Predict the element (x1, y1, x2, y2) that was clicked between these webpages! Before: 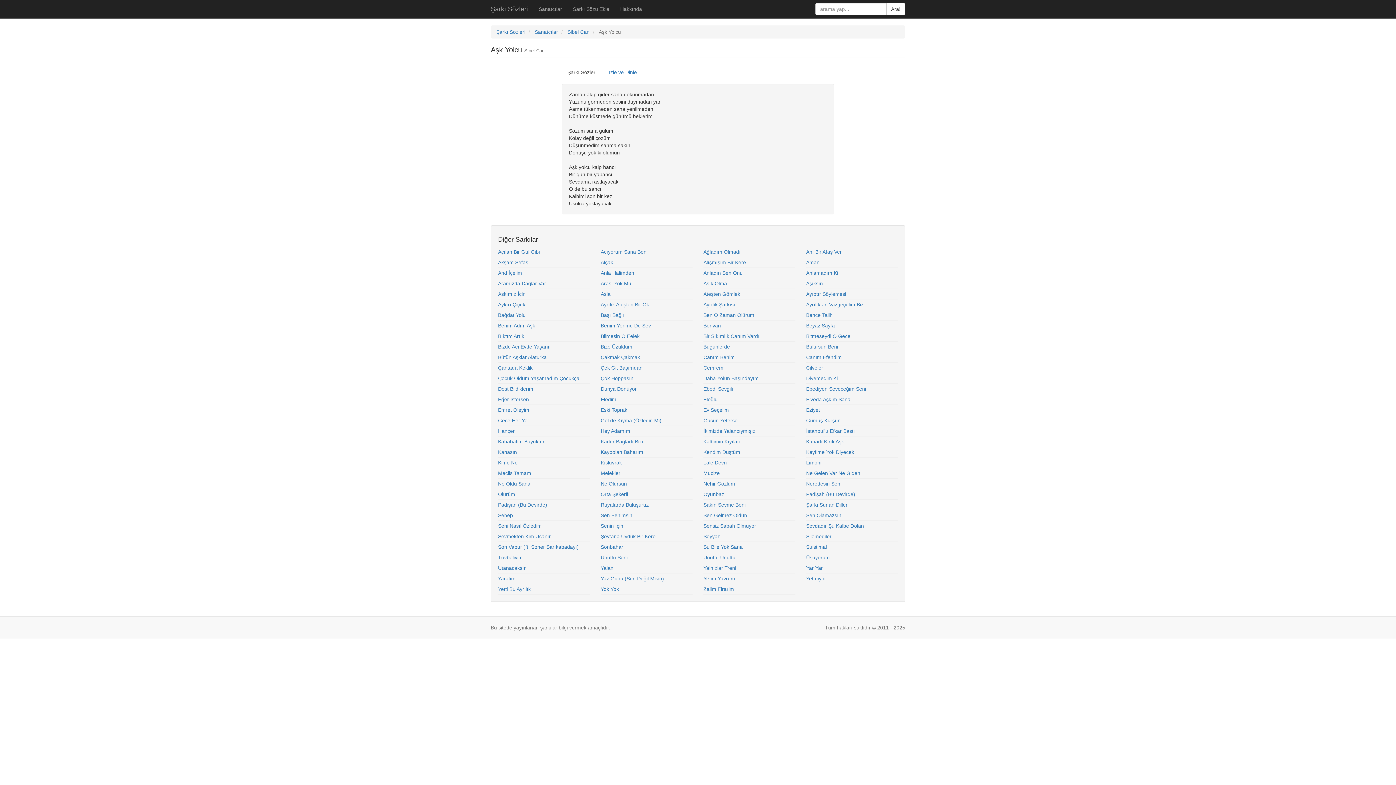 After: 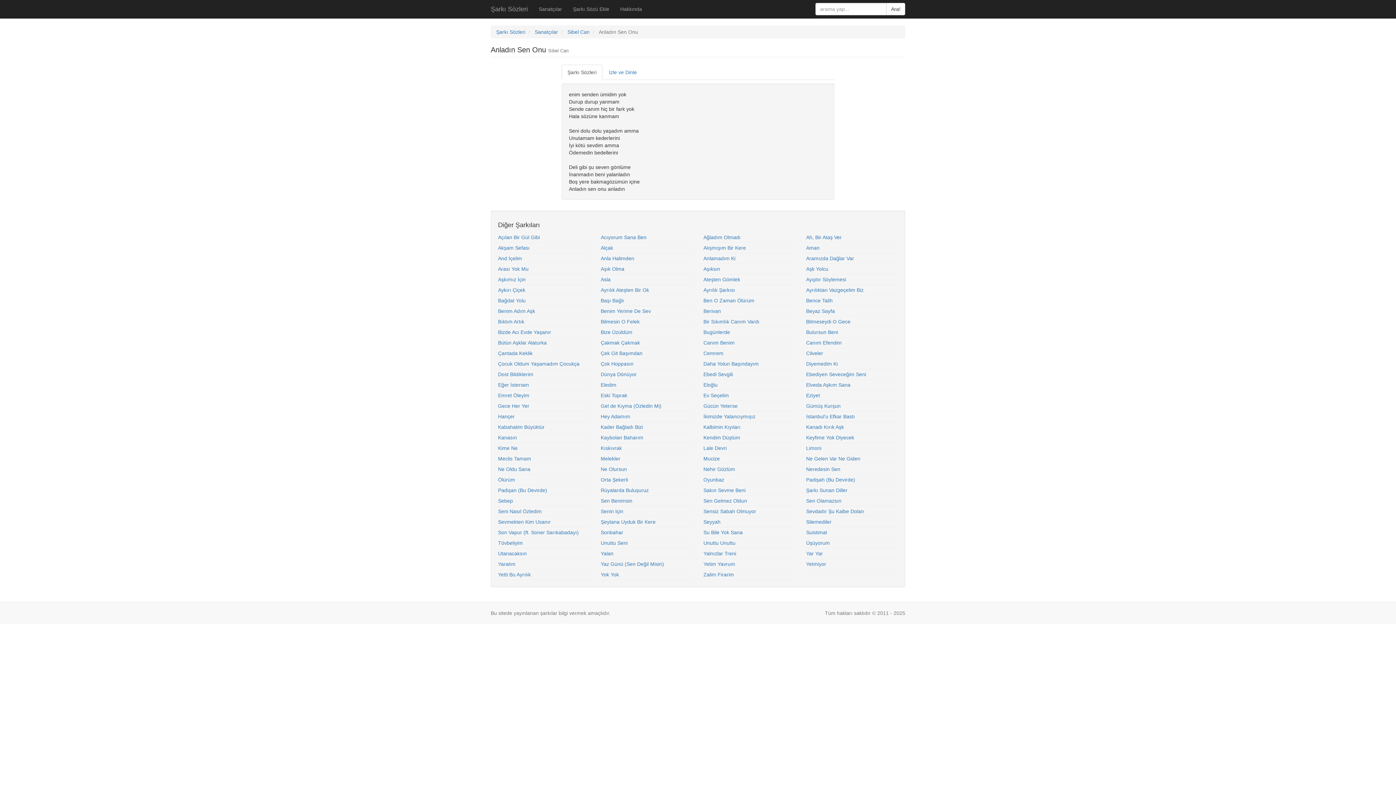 Action: label: Anladın Sen Onu bbox: (703, 270, 742, 276)